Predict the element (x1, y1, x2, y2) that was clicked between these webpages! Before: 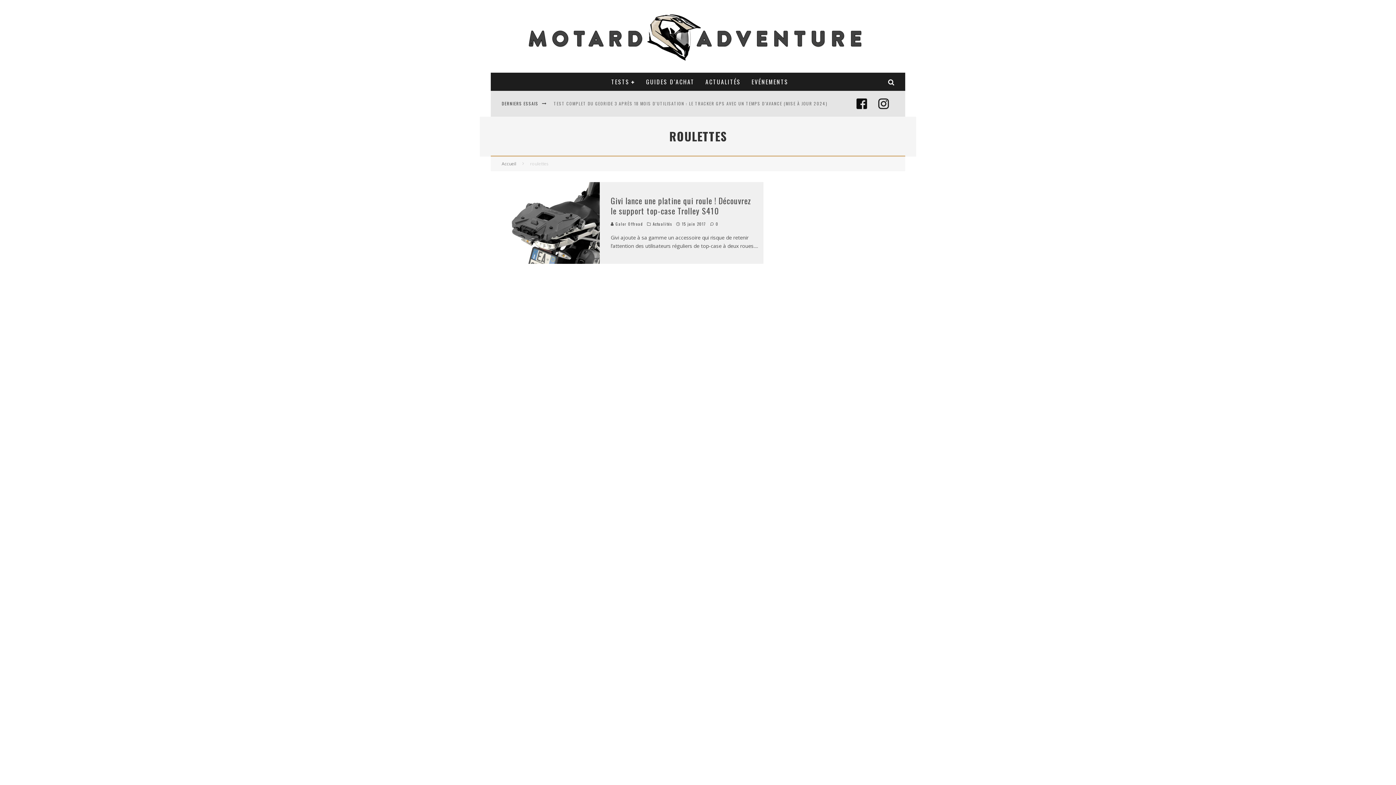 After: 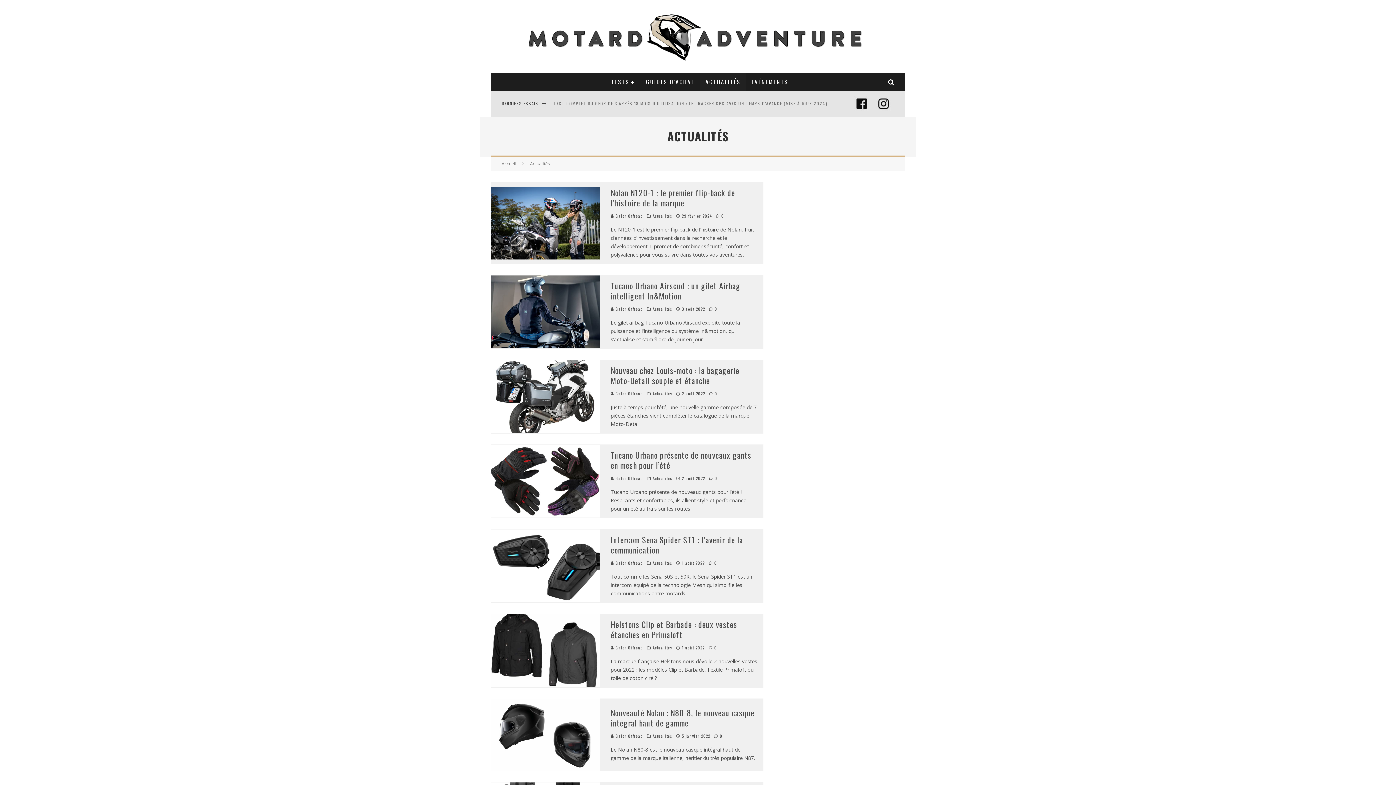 Action: label: ACTUALITÉS bbox: (700, 72, 746, 90)